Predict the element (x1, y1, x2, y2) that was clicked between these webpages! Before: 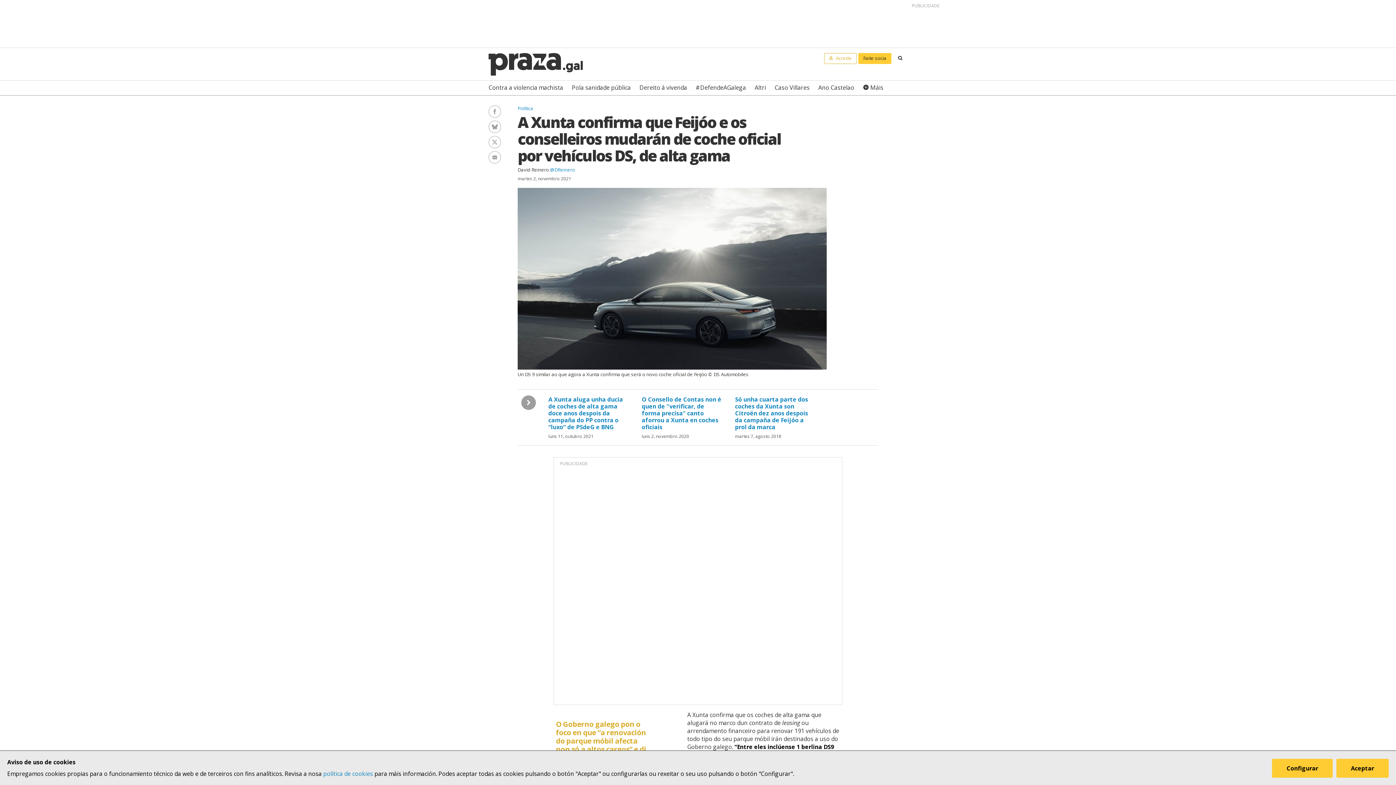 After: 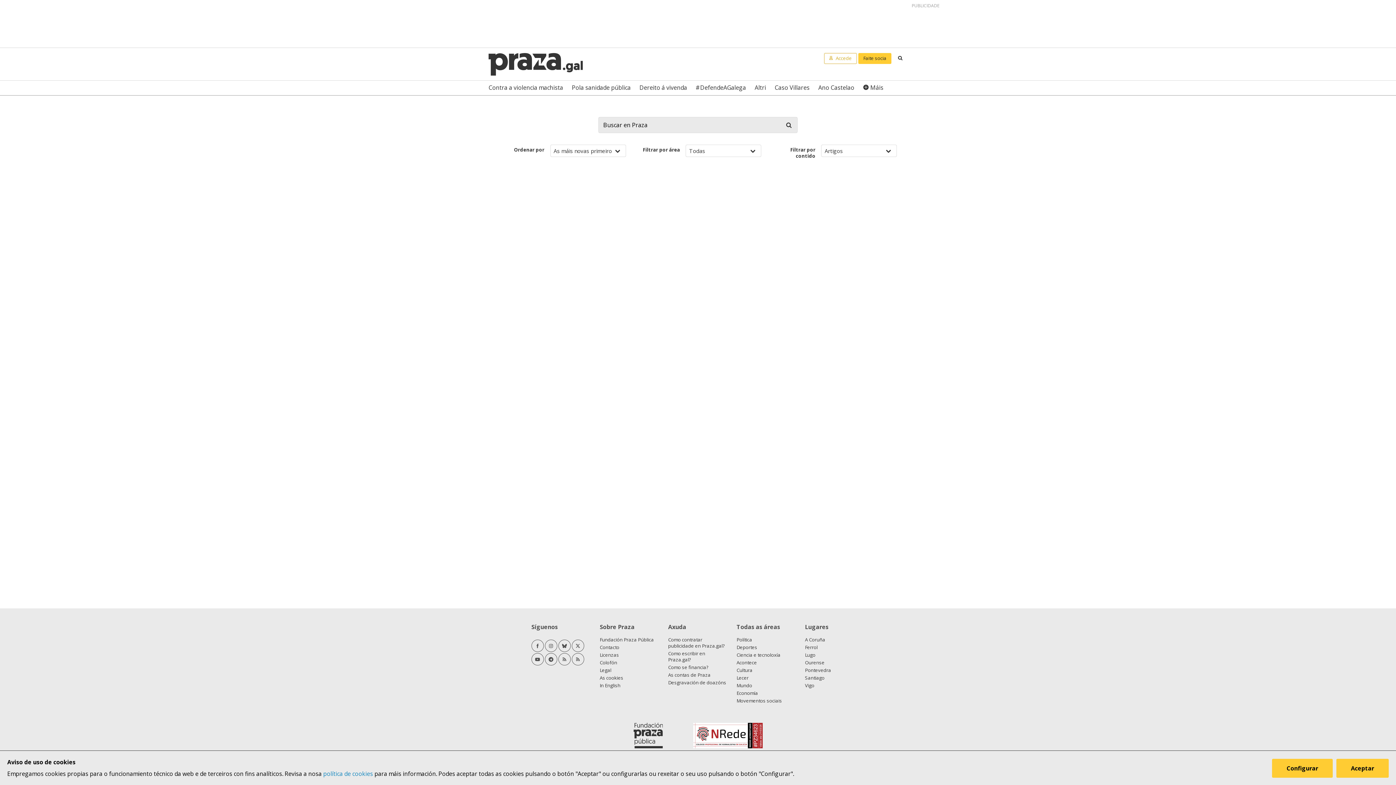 Action: label: Buscar bbox: (893, 52, 907, 64)